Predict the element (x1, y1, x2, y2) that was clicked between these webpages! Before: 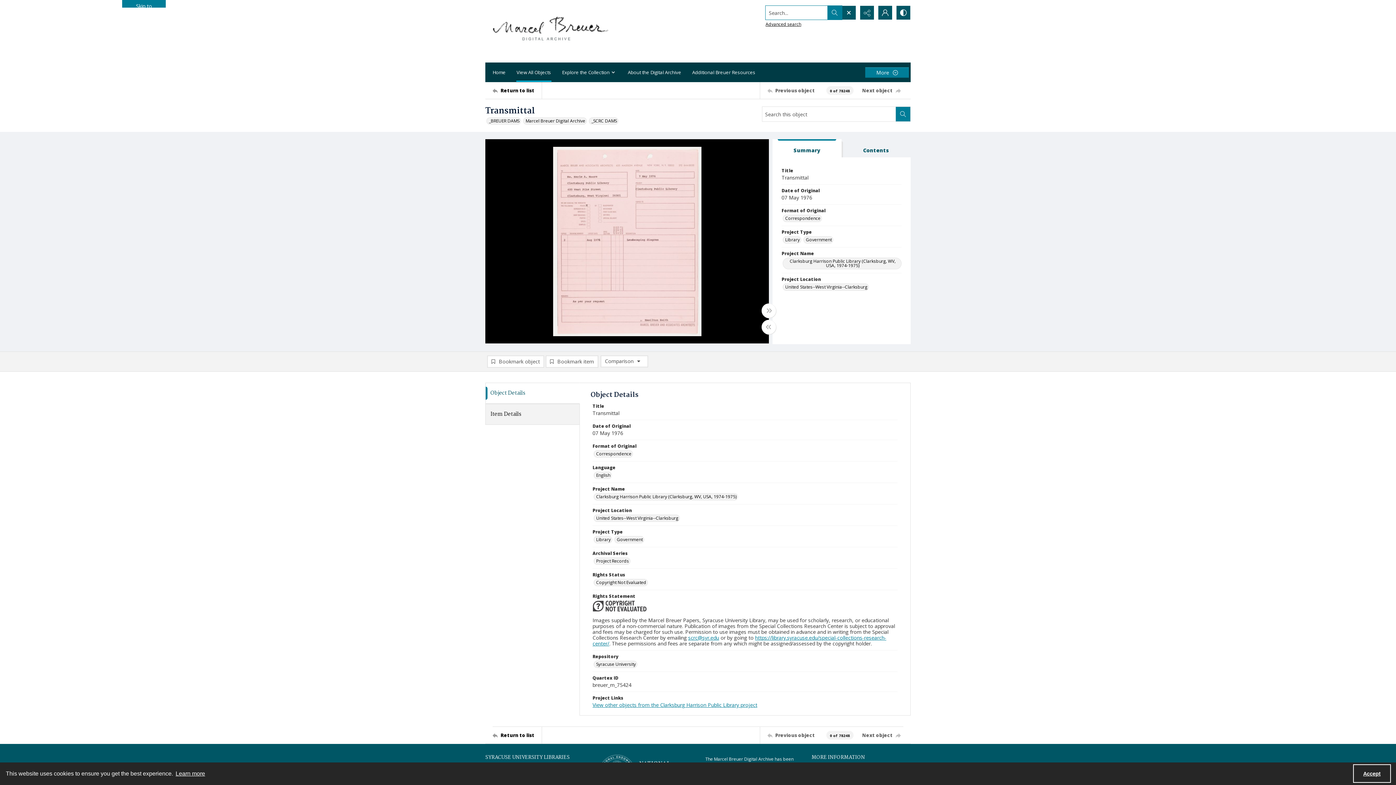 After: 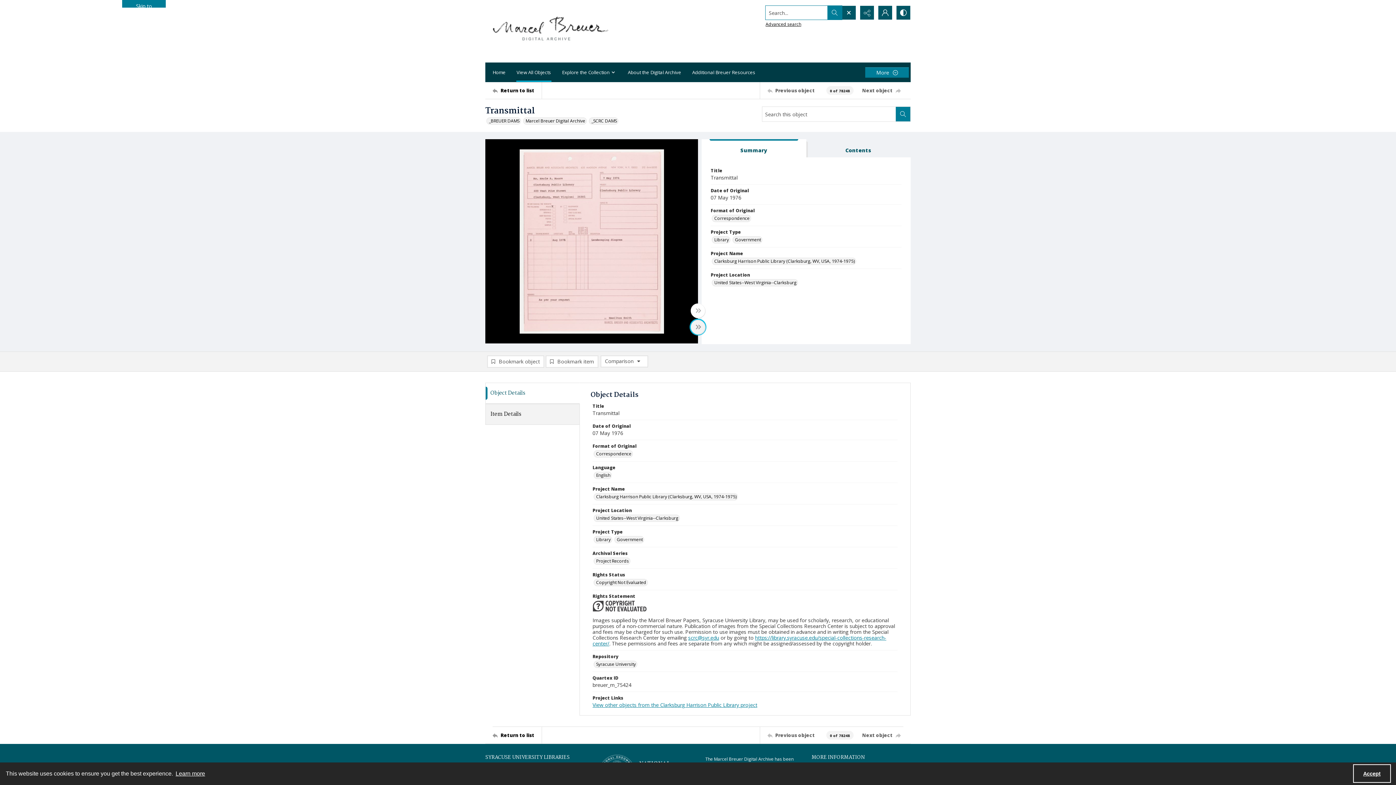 Action: bbox: (761, 320, 776, 334) label: Toggle half width